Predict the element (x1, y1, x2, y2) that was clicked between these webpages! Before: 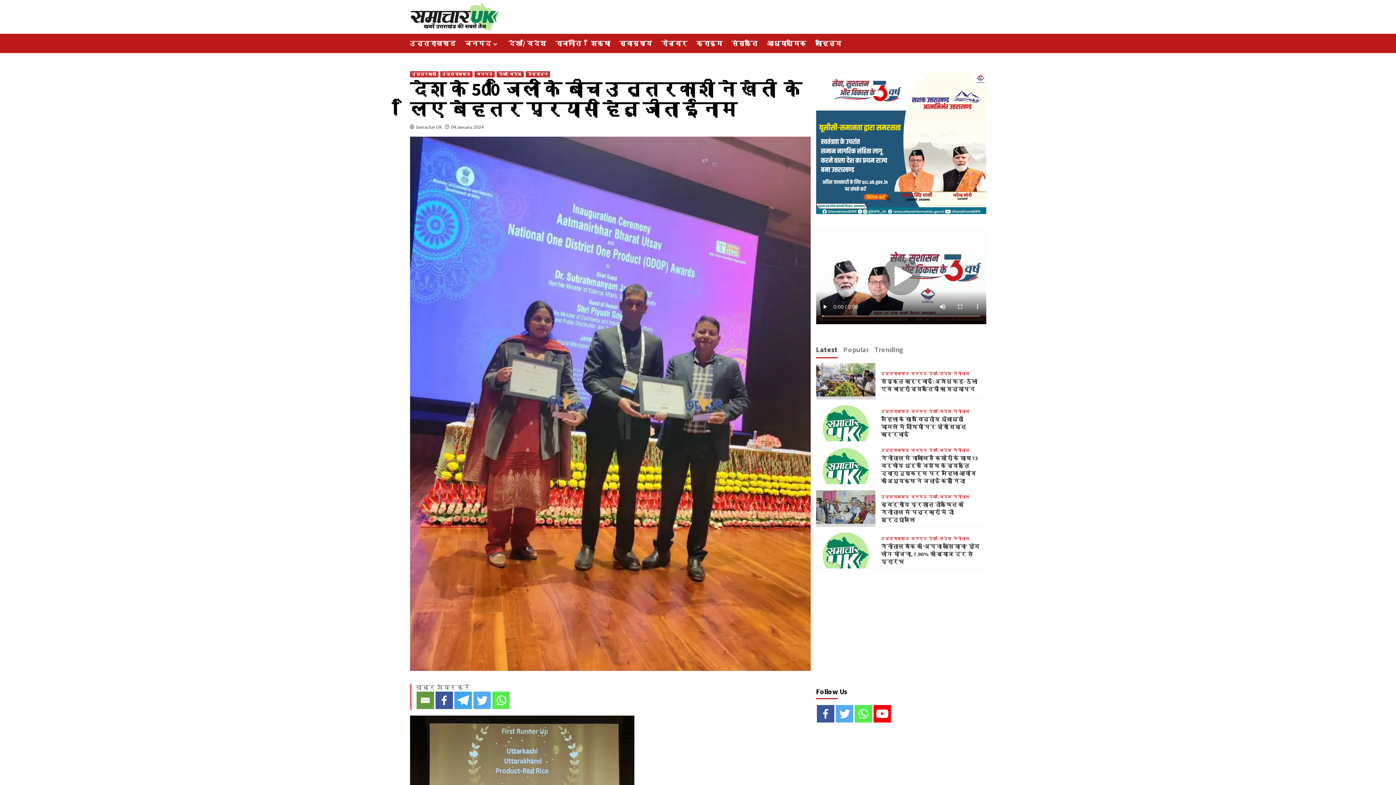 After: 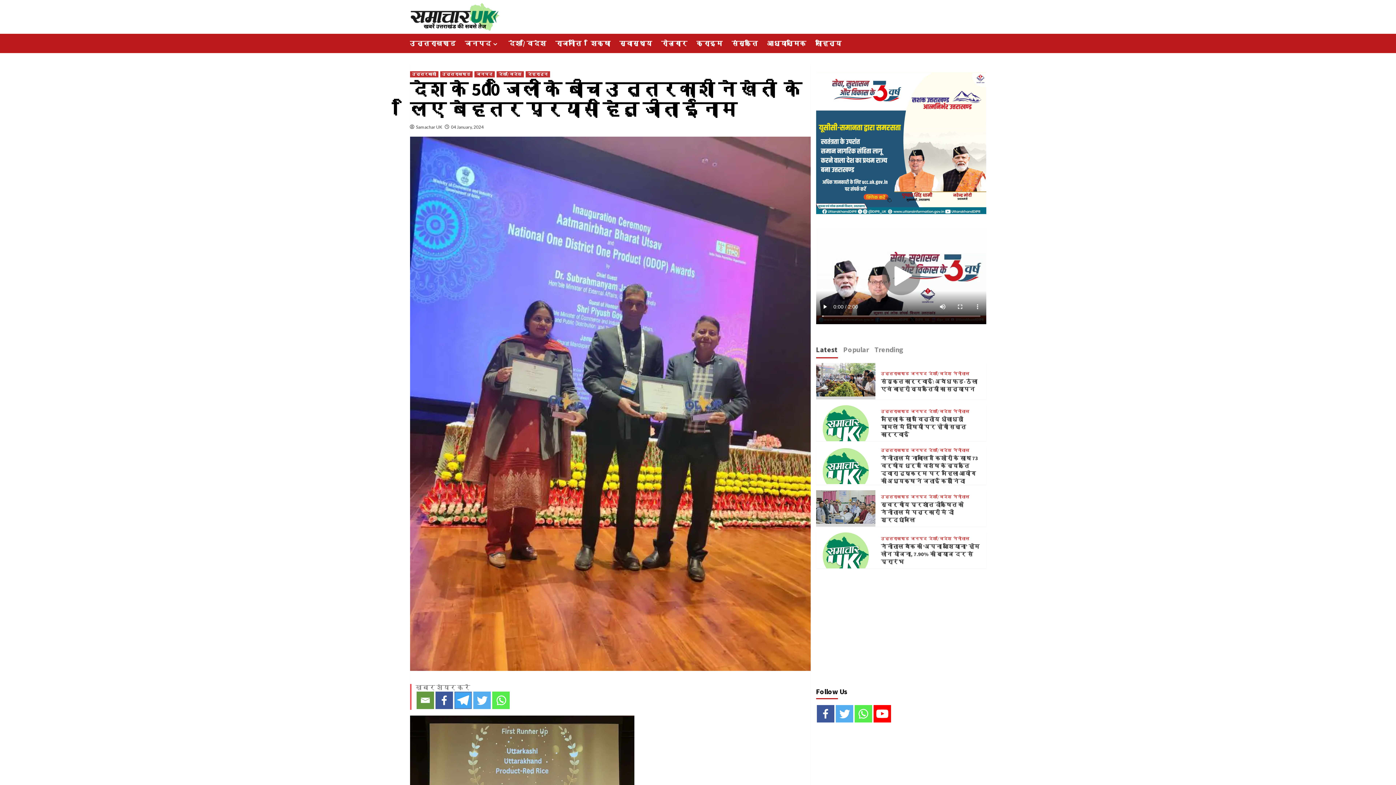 Action: label: Telegram bbox: (454, 691, 471, 709)